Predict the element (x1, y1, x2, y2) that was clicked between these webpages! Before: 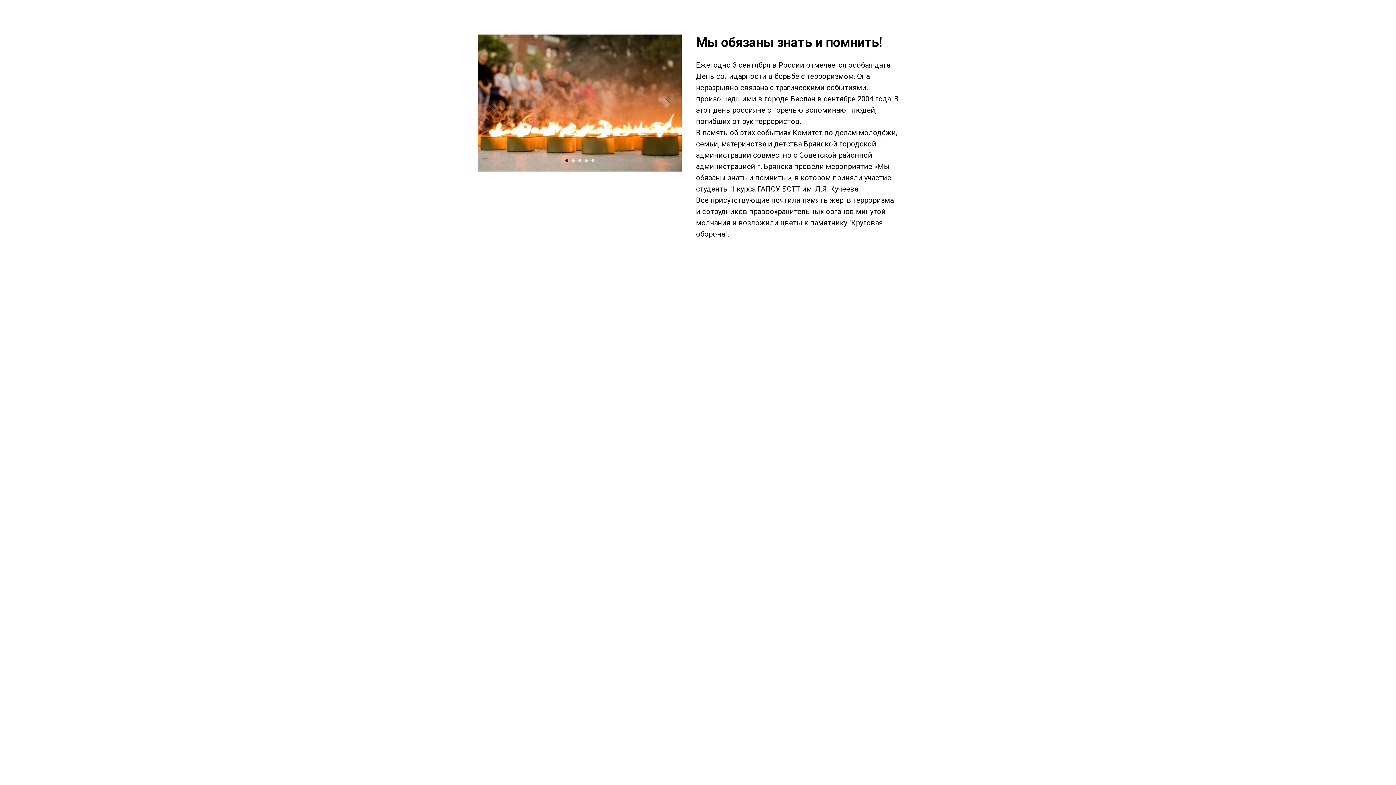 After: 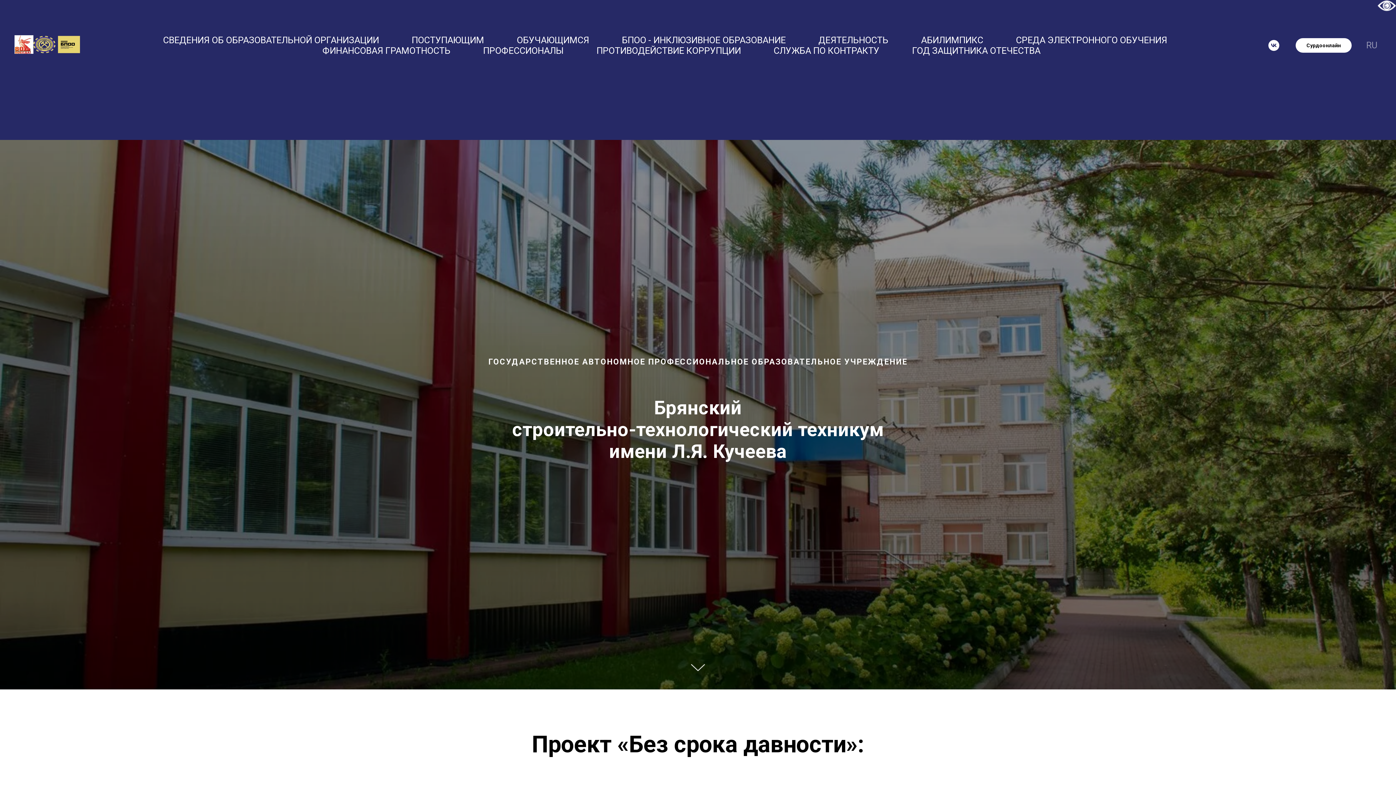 Action: bbox: (7, 5, 15, 14)